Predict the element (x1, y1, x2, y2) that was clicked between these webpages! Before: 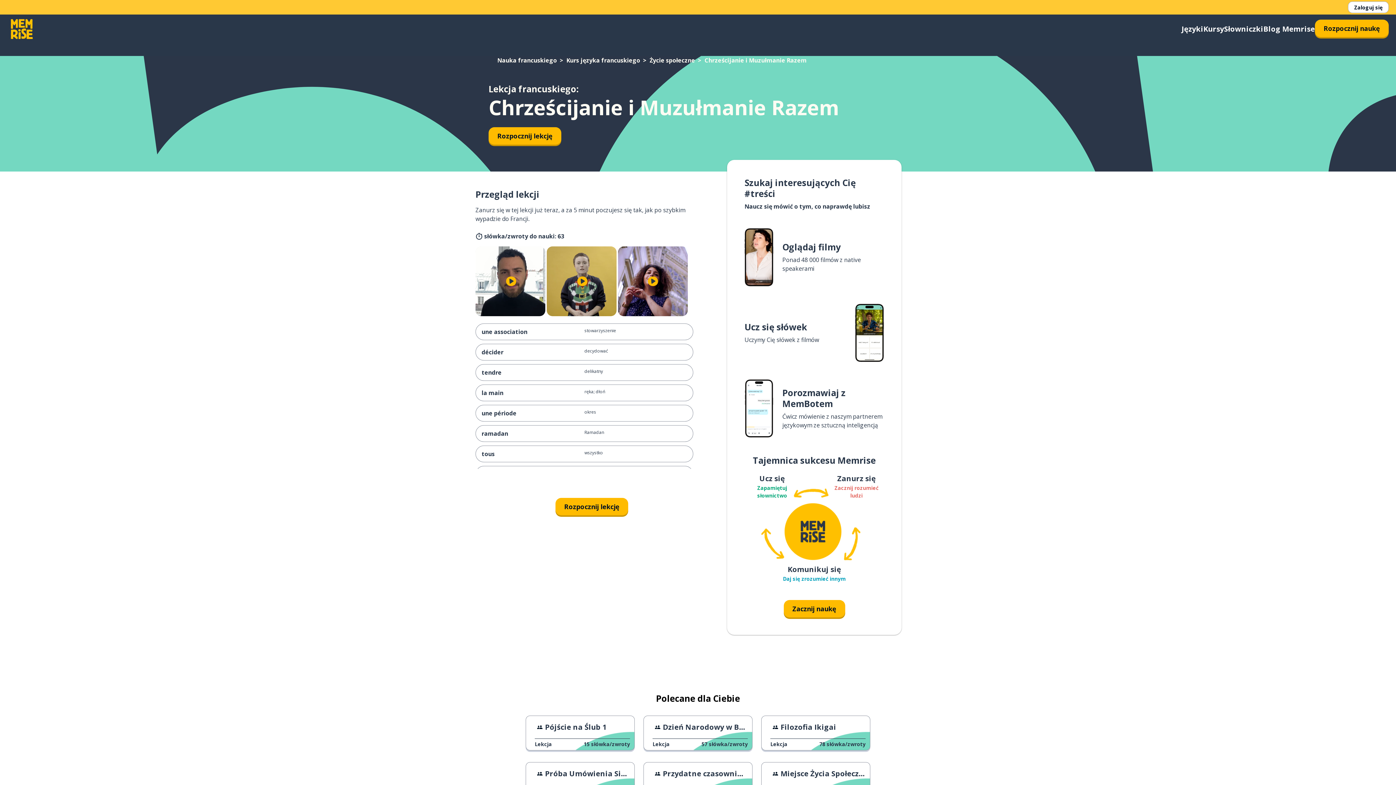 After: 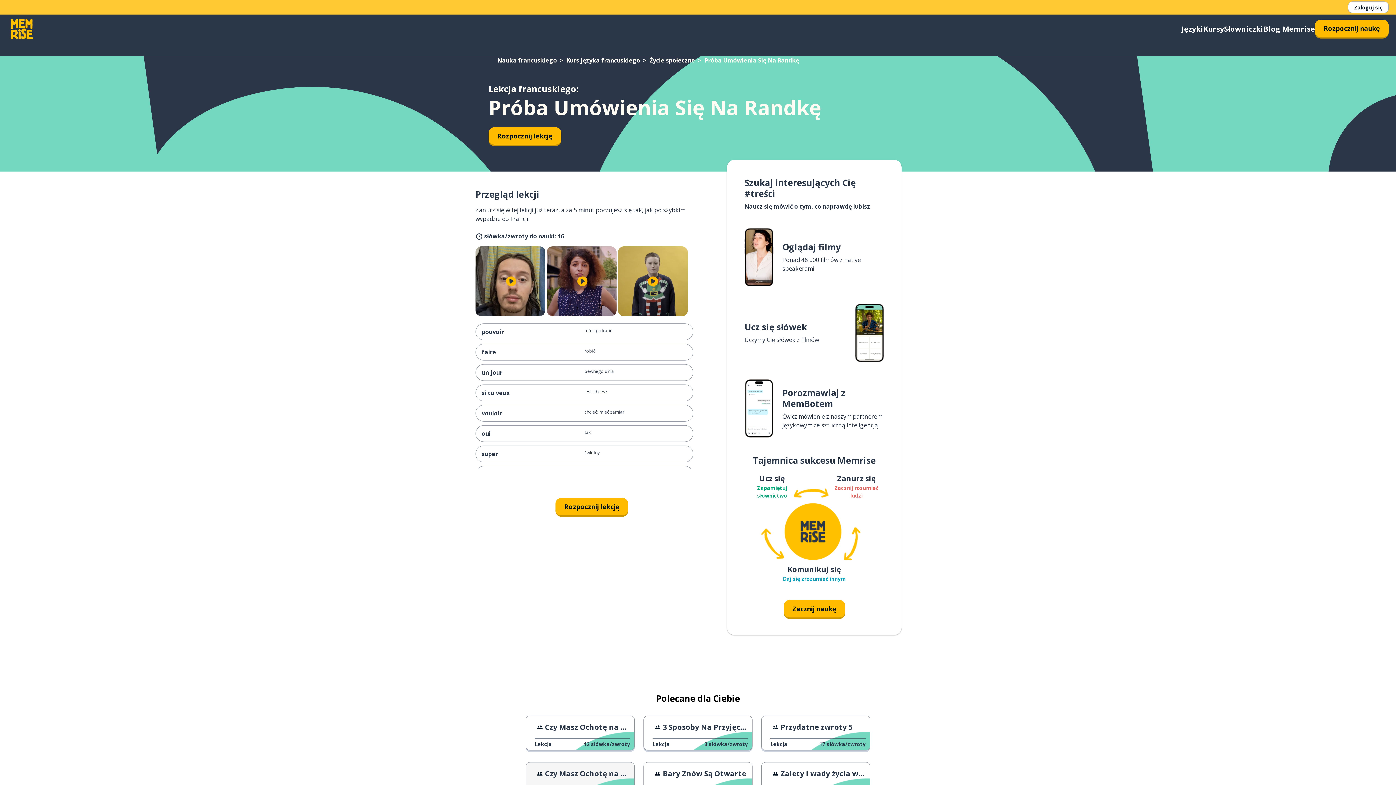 Action: bbox: (525, 762, 634, 797) label: Próba Umówienia Się Na Randkę
Lekcja
16 słówka/zwroty